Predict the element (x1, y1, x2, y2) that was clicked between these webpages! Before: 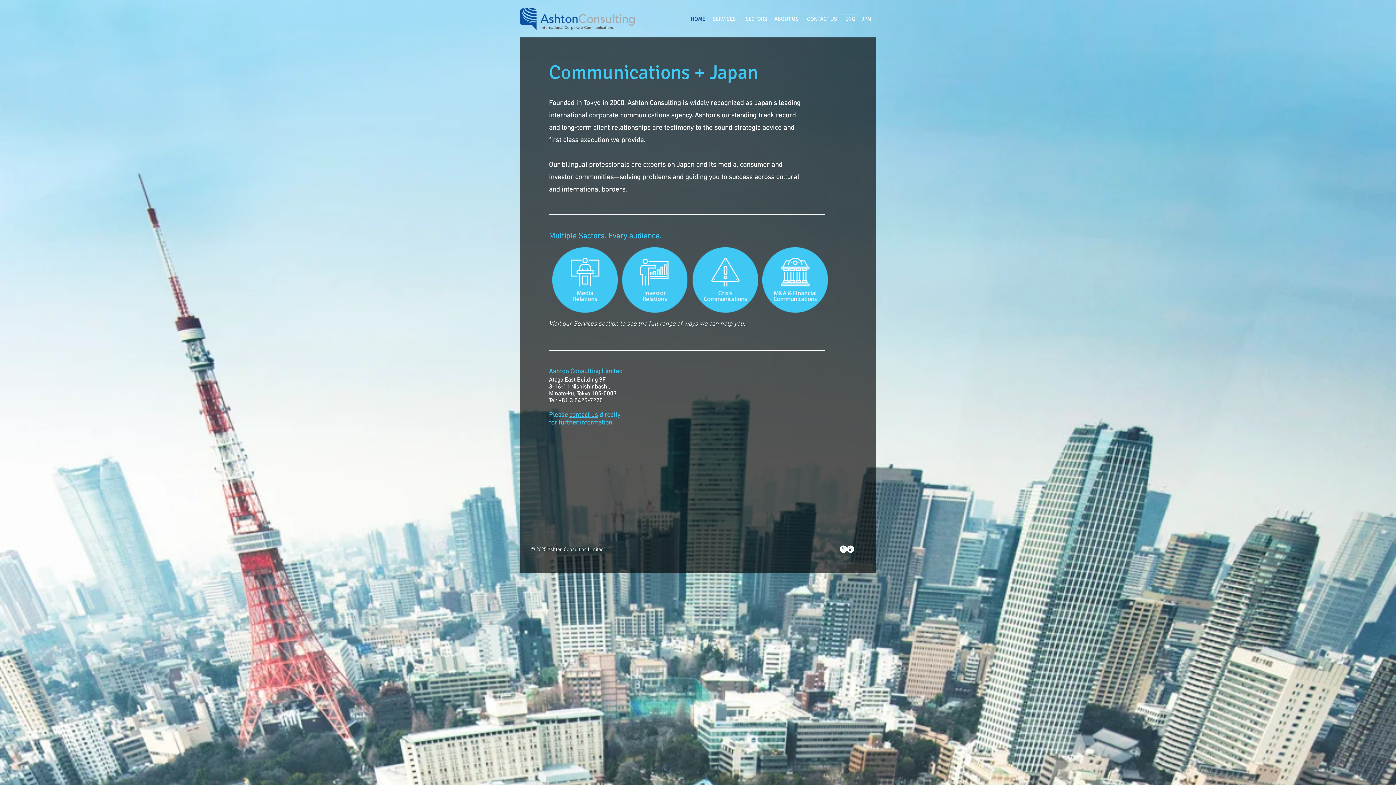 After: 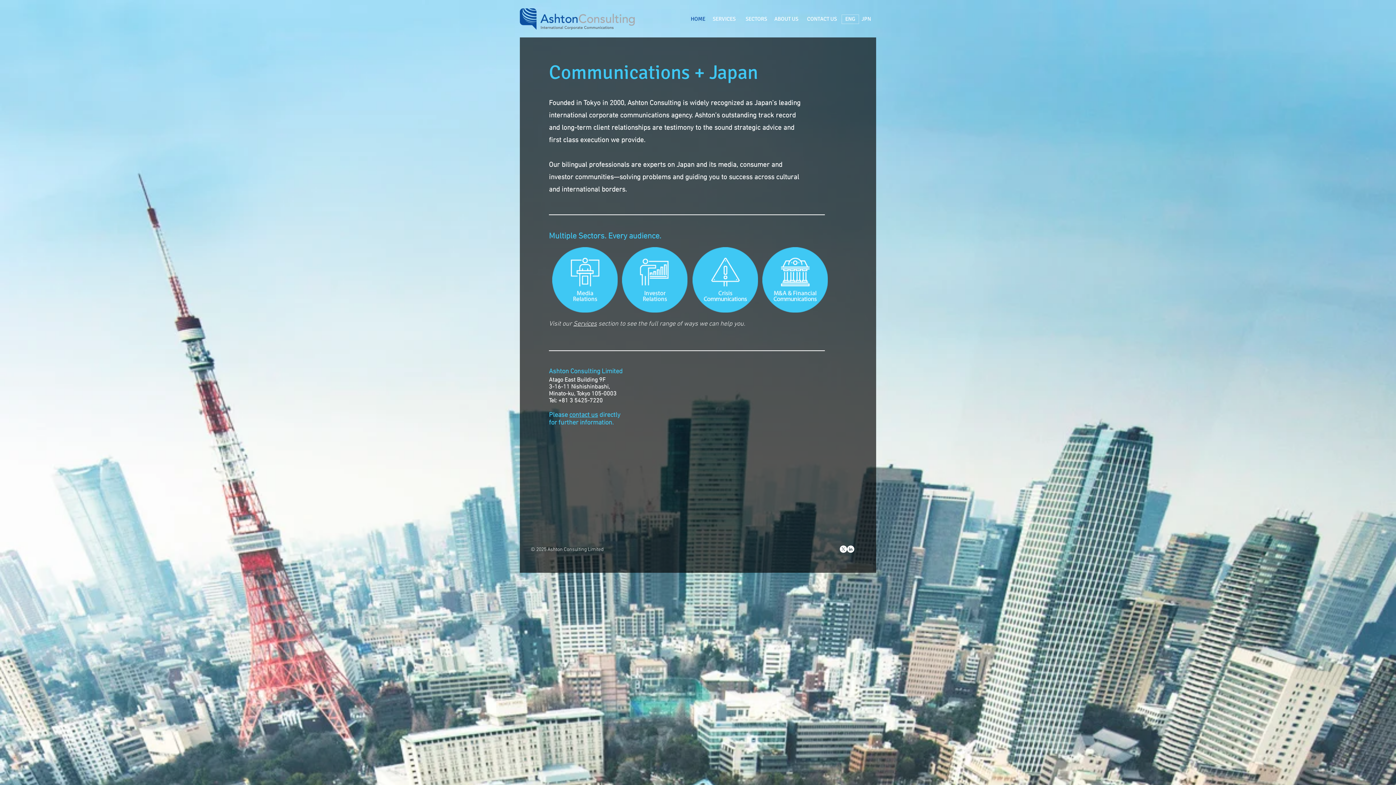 Action: label: LinkedIn - White Circle bbox: (847, 545, 854, 553)